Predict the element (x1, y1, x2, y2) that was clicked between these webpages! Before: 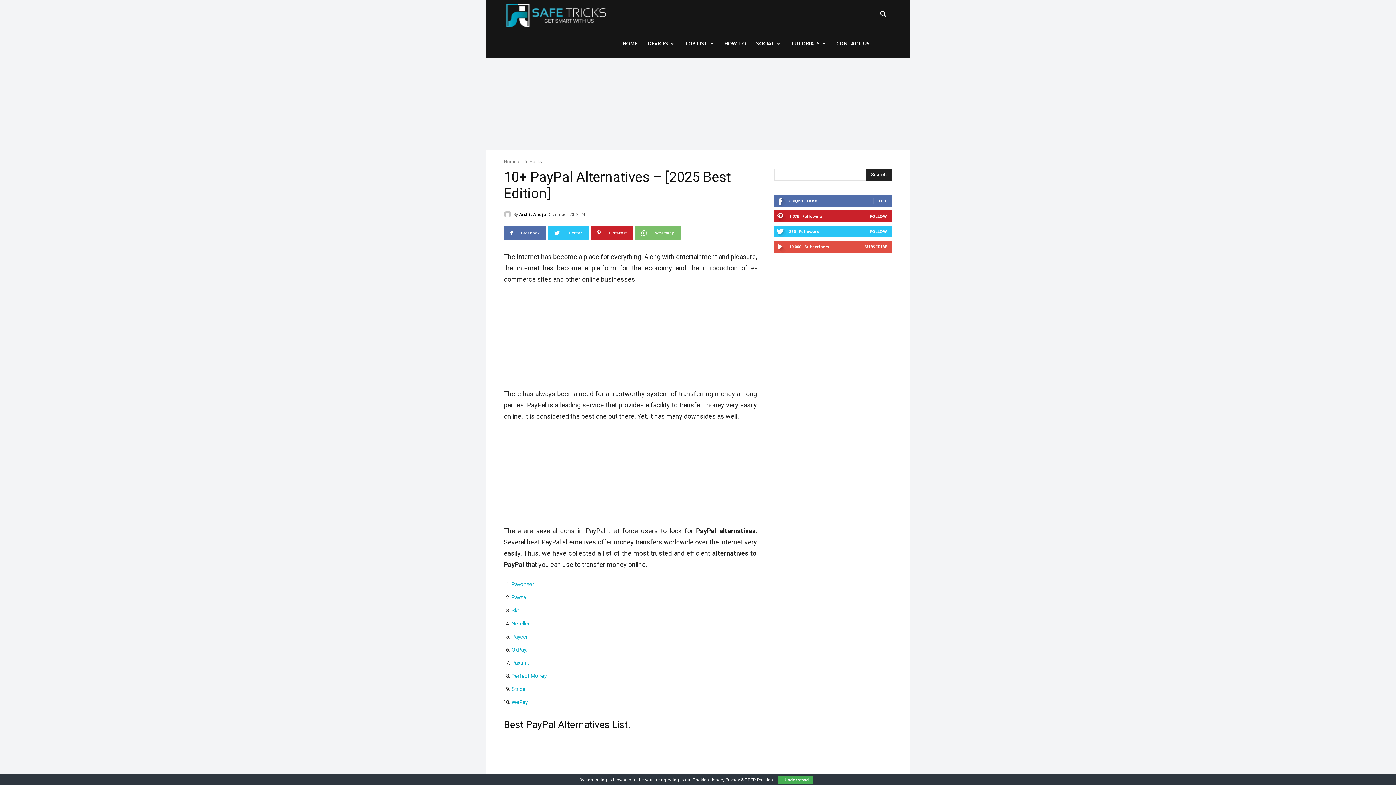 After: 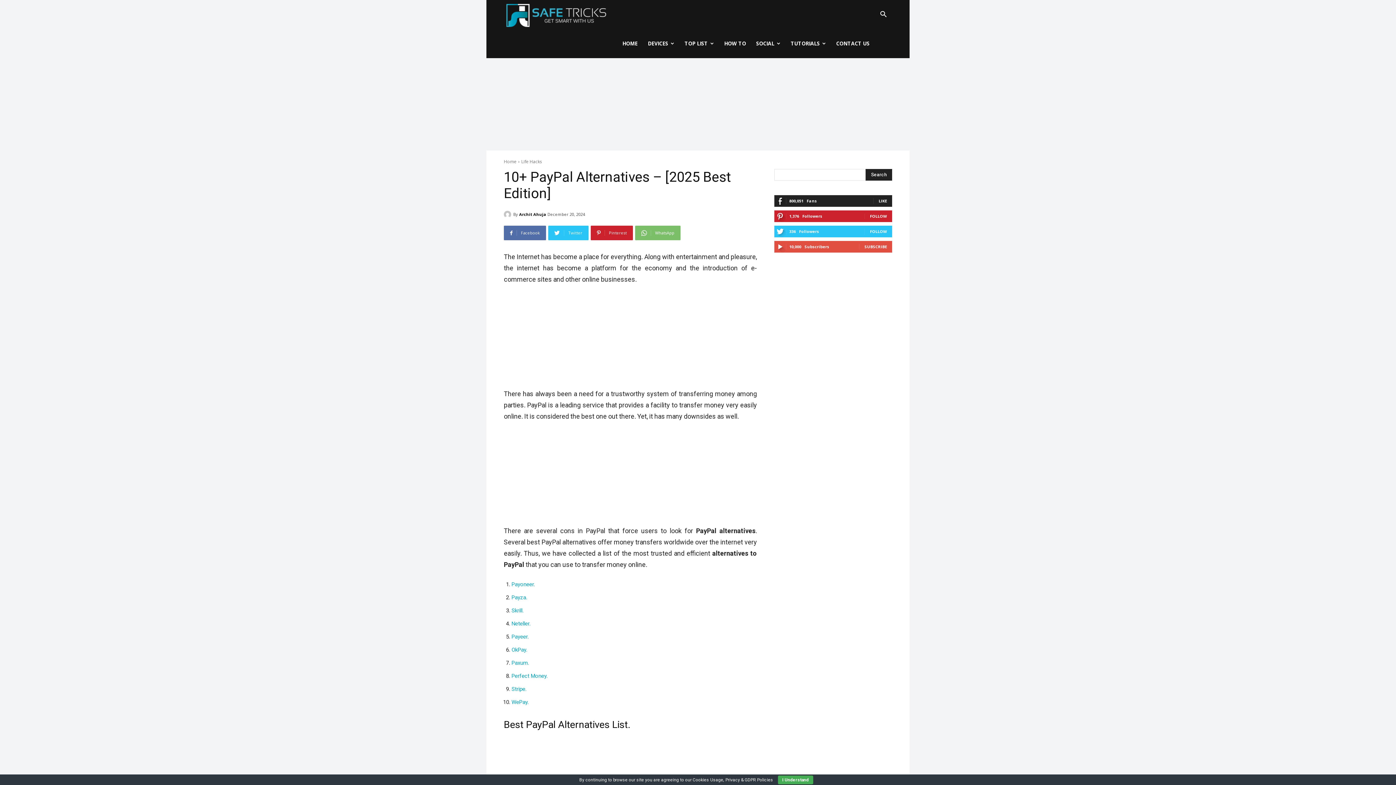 Action: bbox: (878, 198, 887, 203) label: LIKE